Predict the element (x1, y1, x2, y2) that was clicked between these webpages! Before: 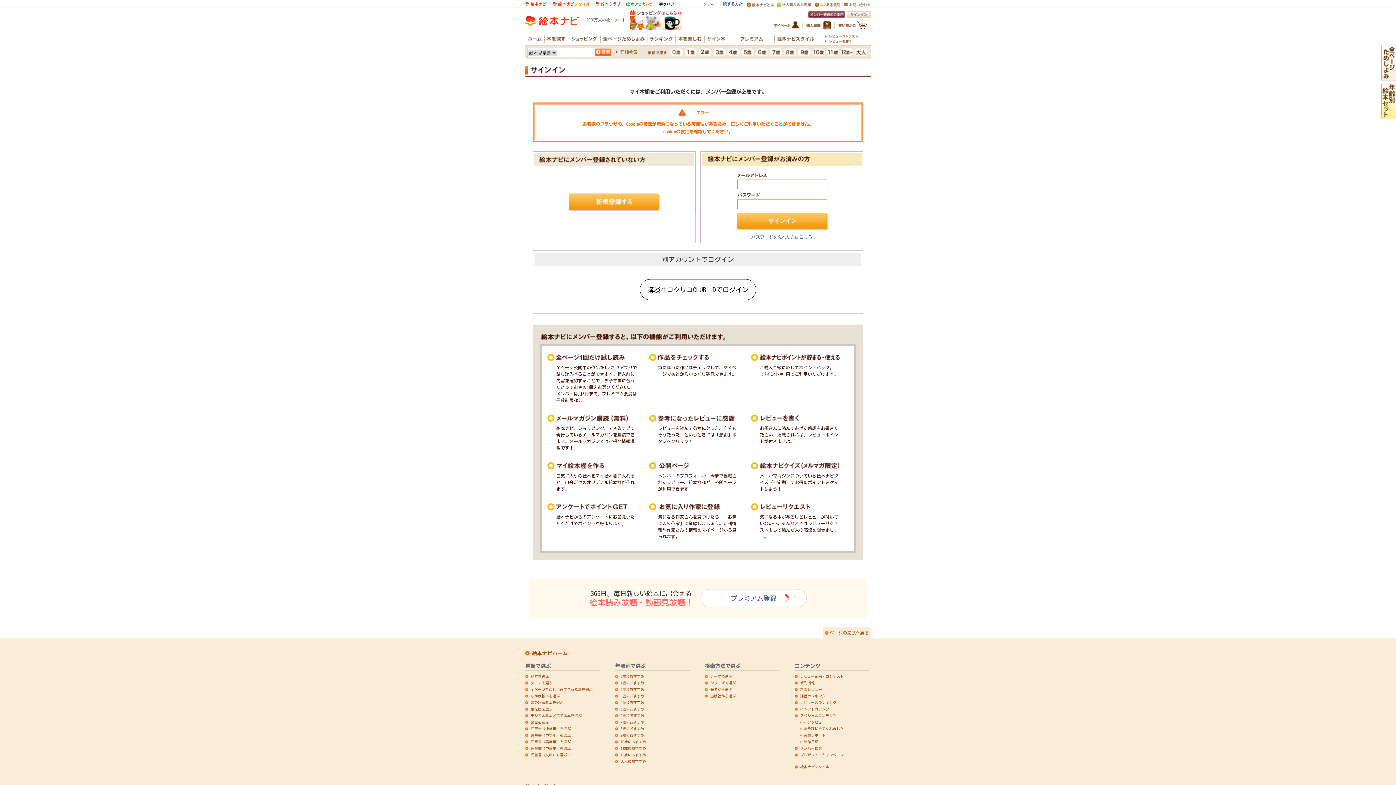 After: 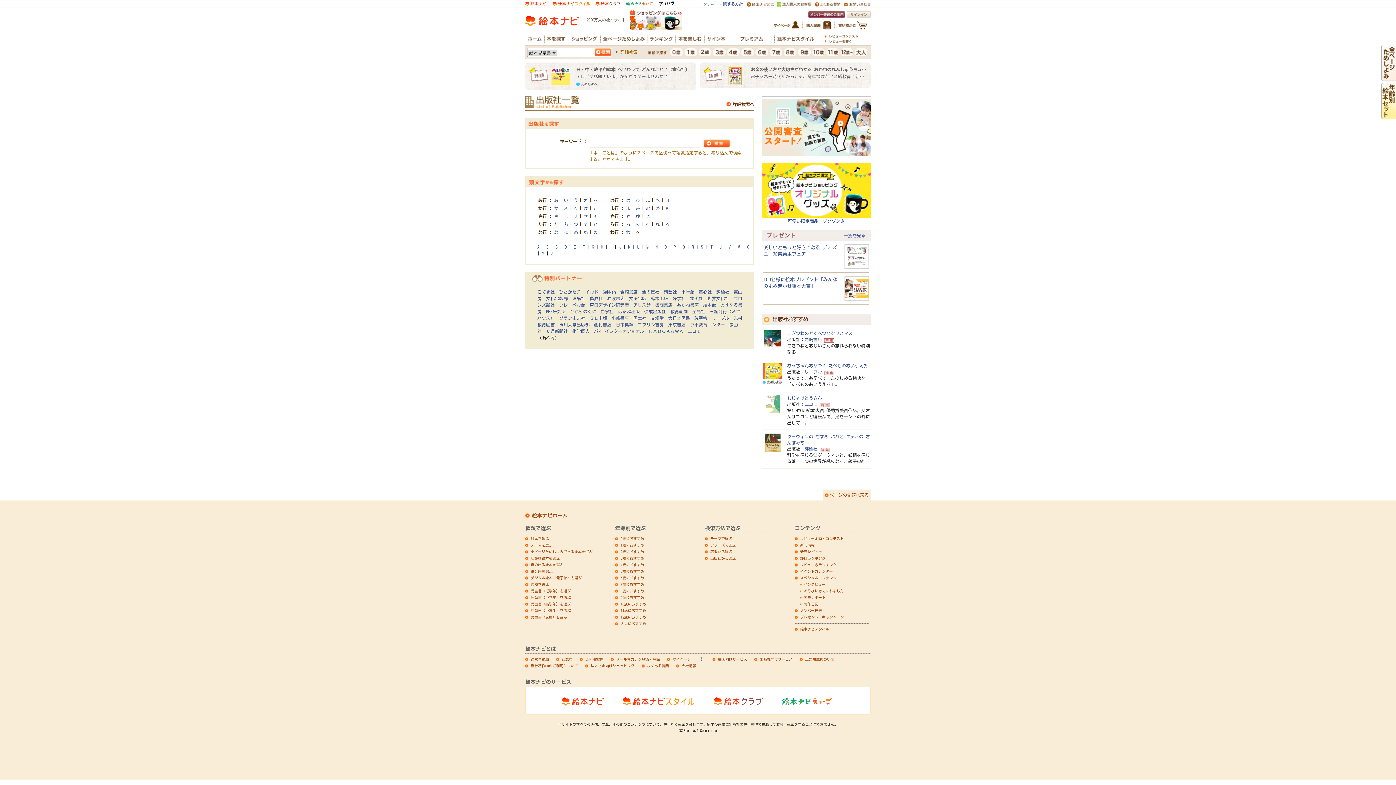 Action: label: 出版社から選ぶ bbox: (705, 694, 736, 698)